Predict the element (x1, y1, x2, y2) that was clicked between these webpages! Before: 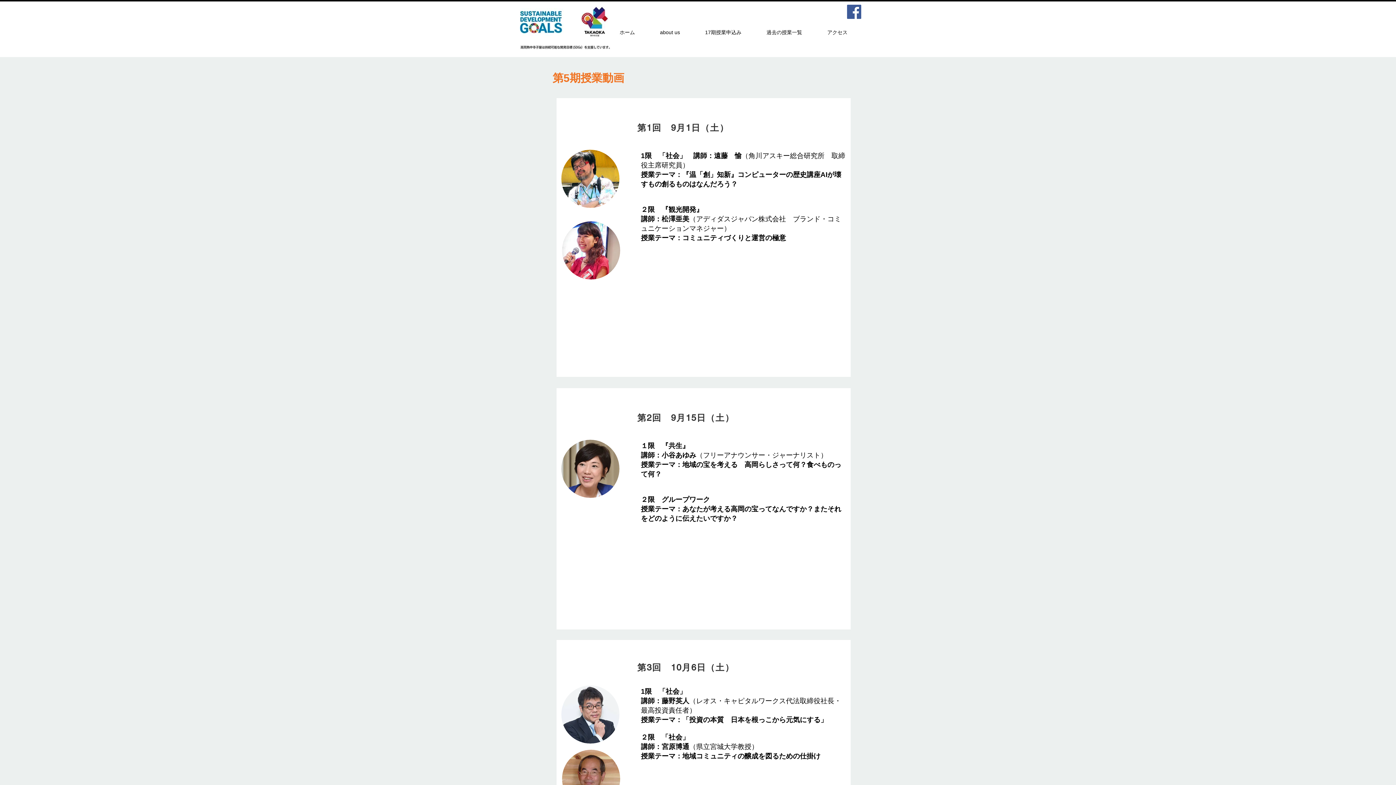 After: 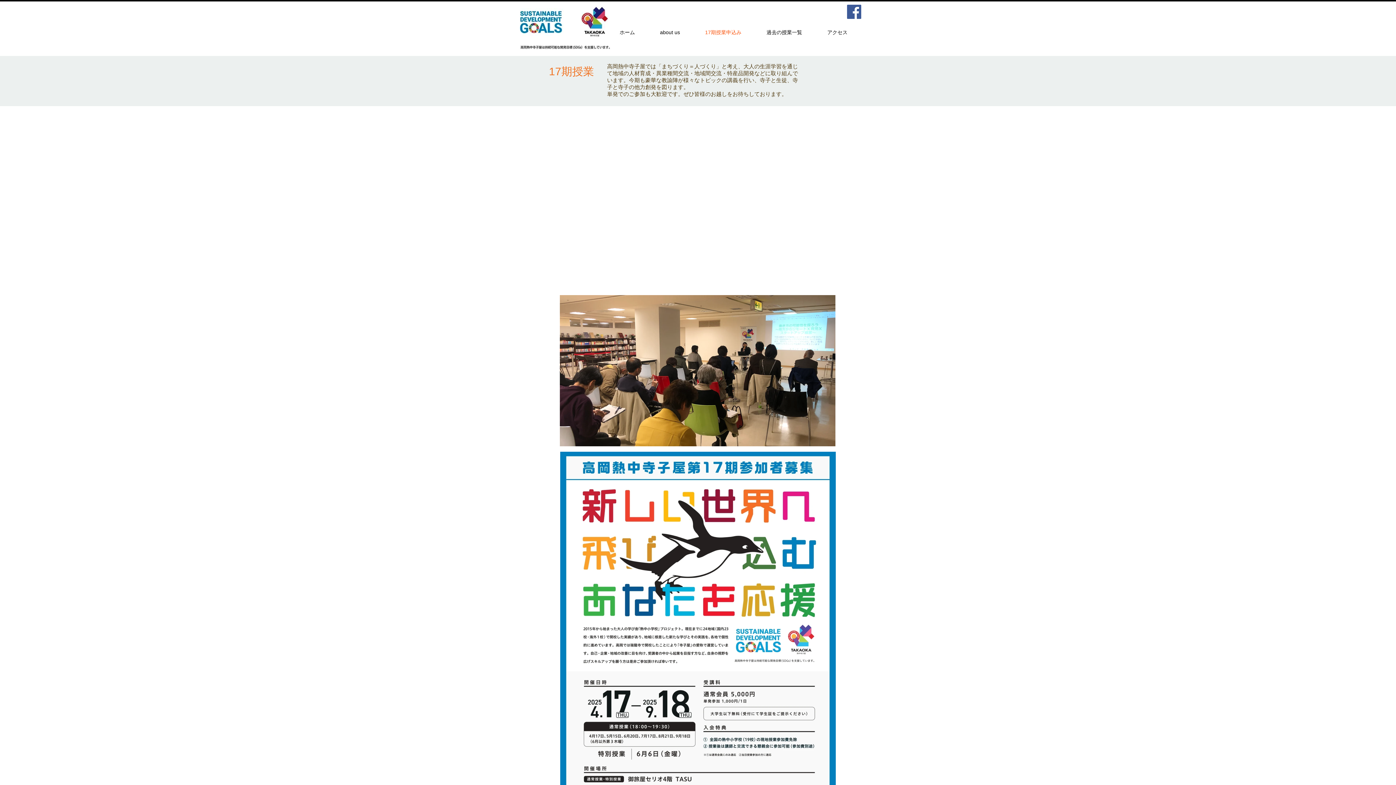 Action: label: 17期授業申込み bbox: (692, 26, 754, 38)